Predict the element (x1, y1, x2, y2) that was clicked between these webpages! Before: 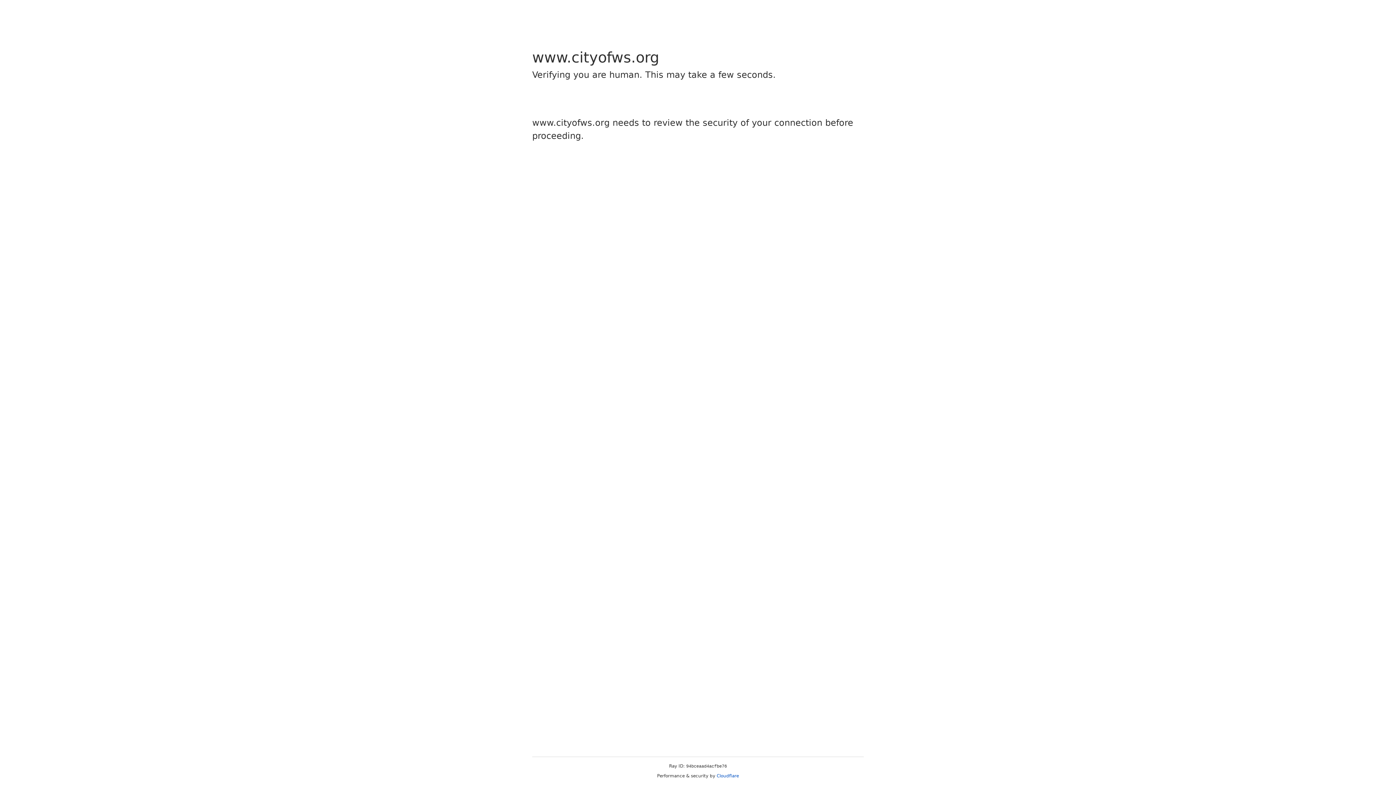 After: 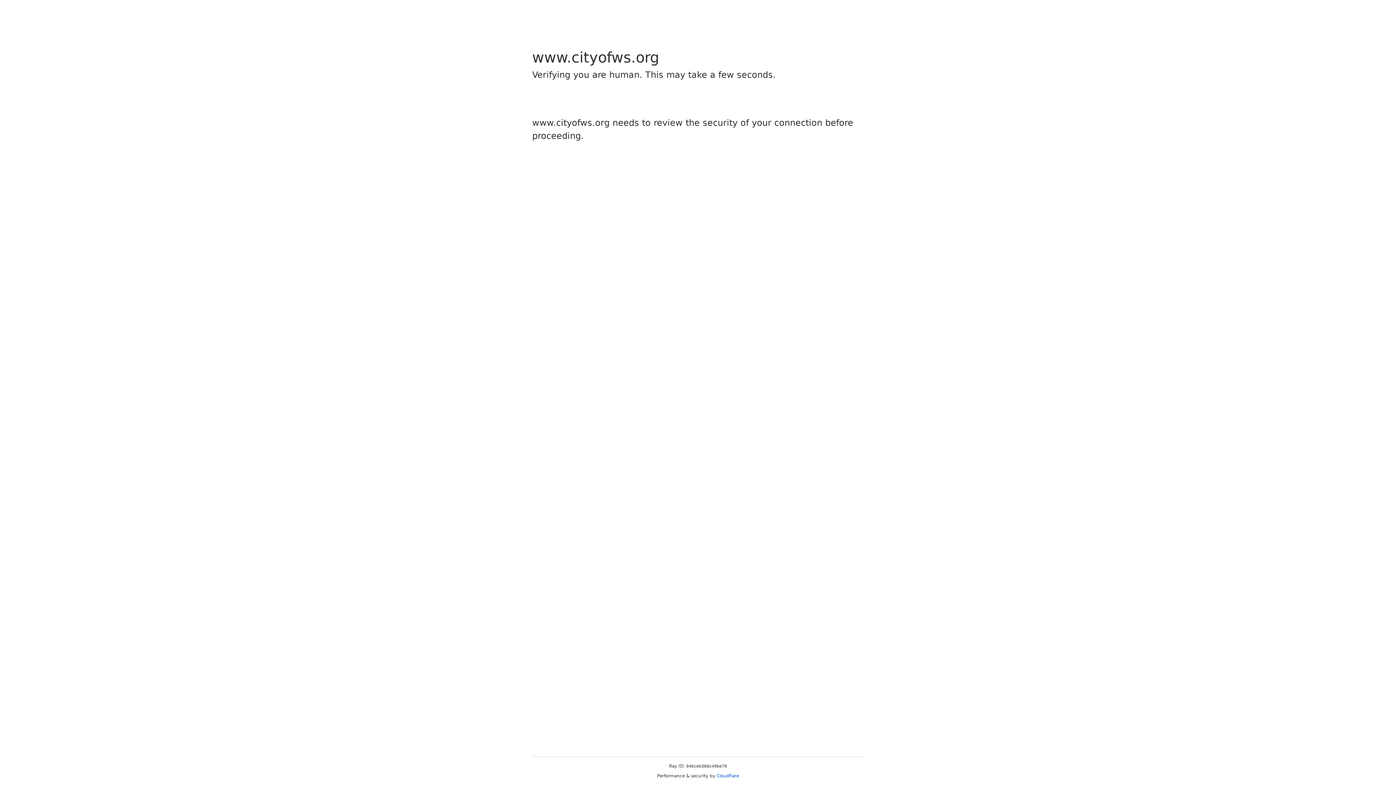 Action: bbox: (716, 773, 739, 778) label: Cloudflare